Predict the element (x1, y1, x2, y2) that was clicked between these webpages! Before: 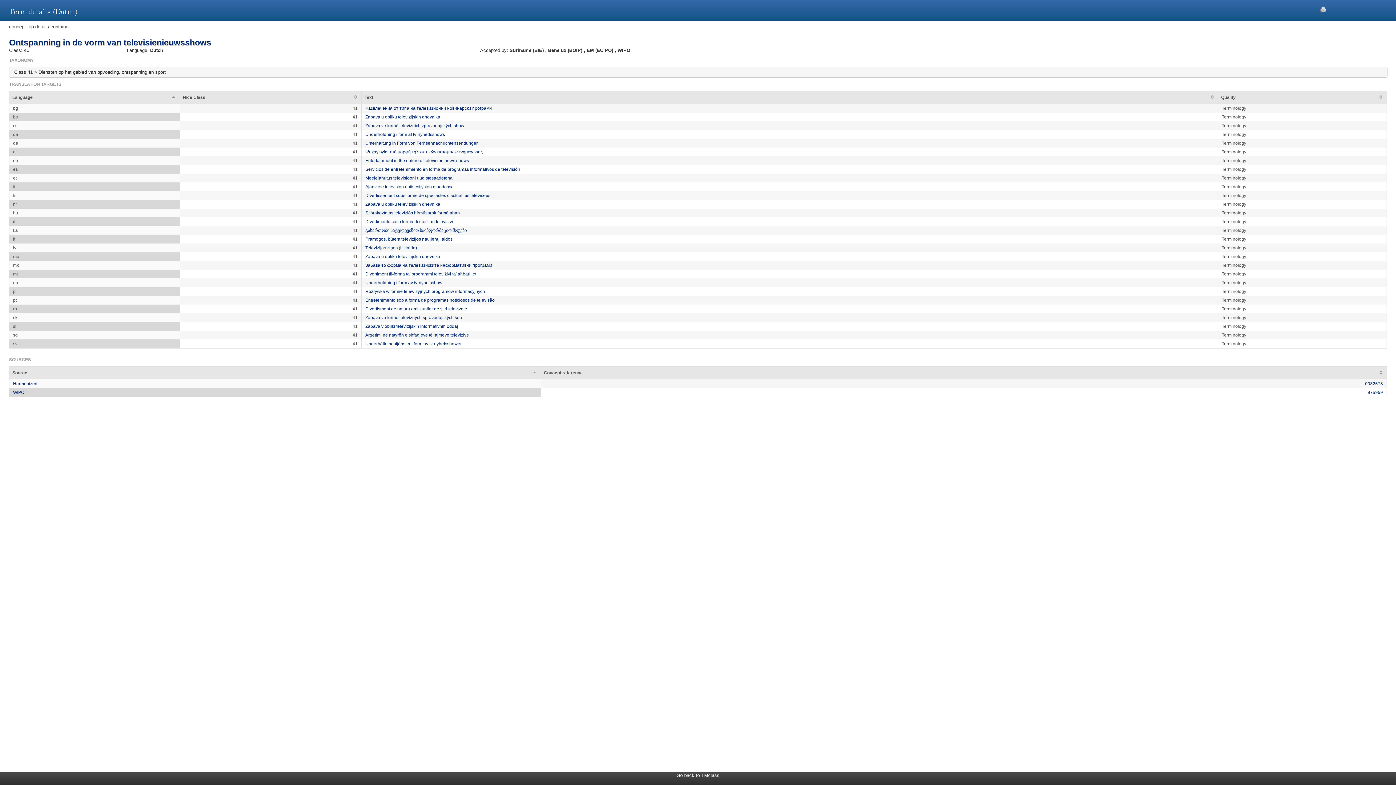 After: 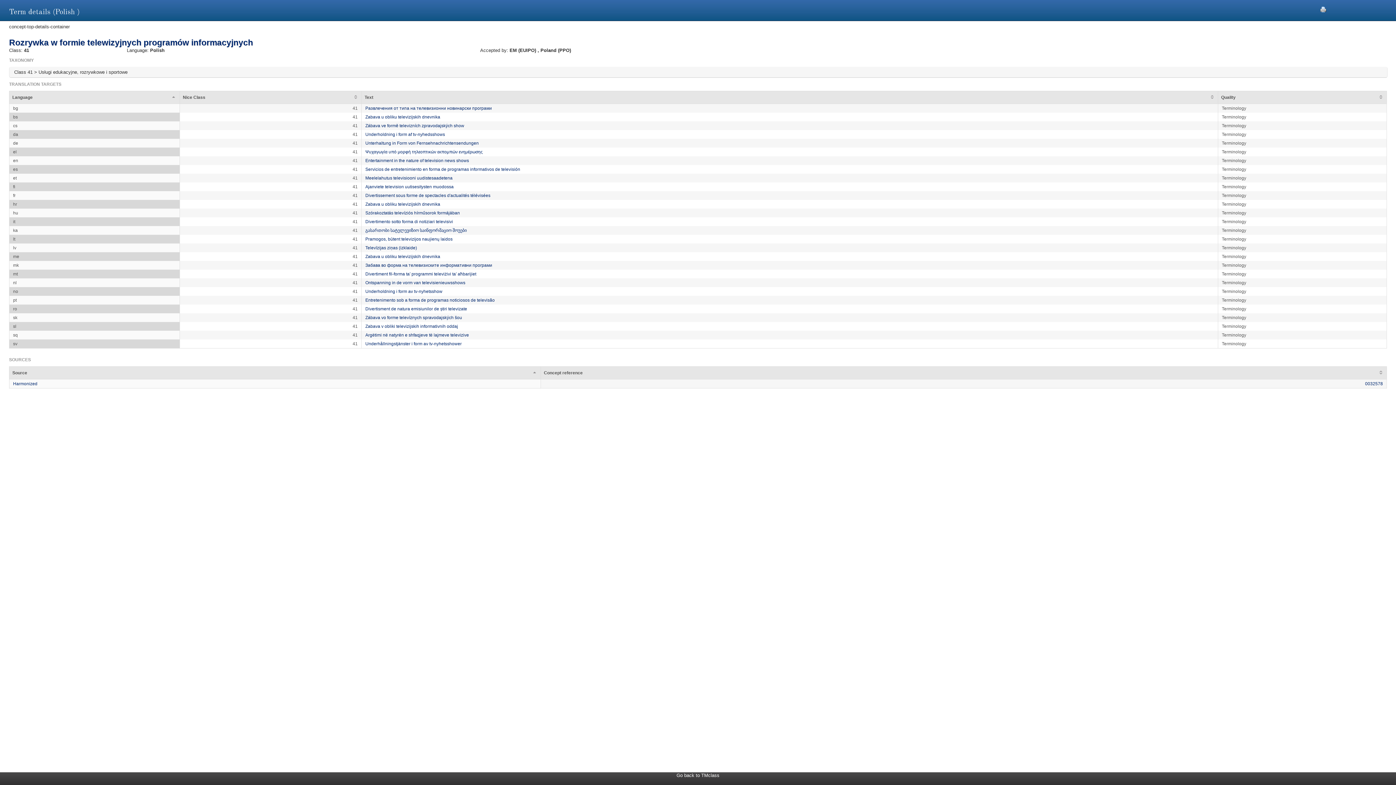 Action: bbox: (365, 289, 485, 294) label: Rozrywka w formie telewizyjnych programów informacyjnych